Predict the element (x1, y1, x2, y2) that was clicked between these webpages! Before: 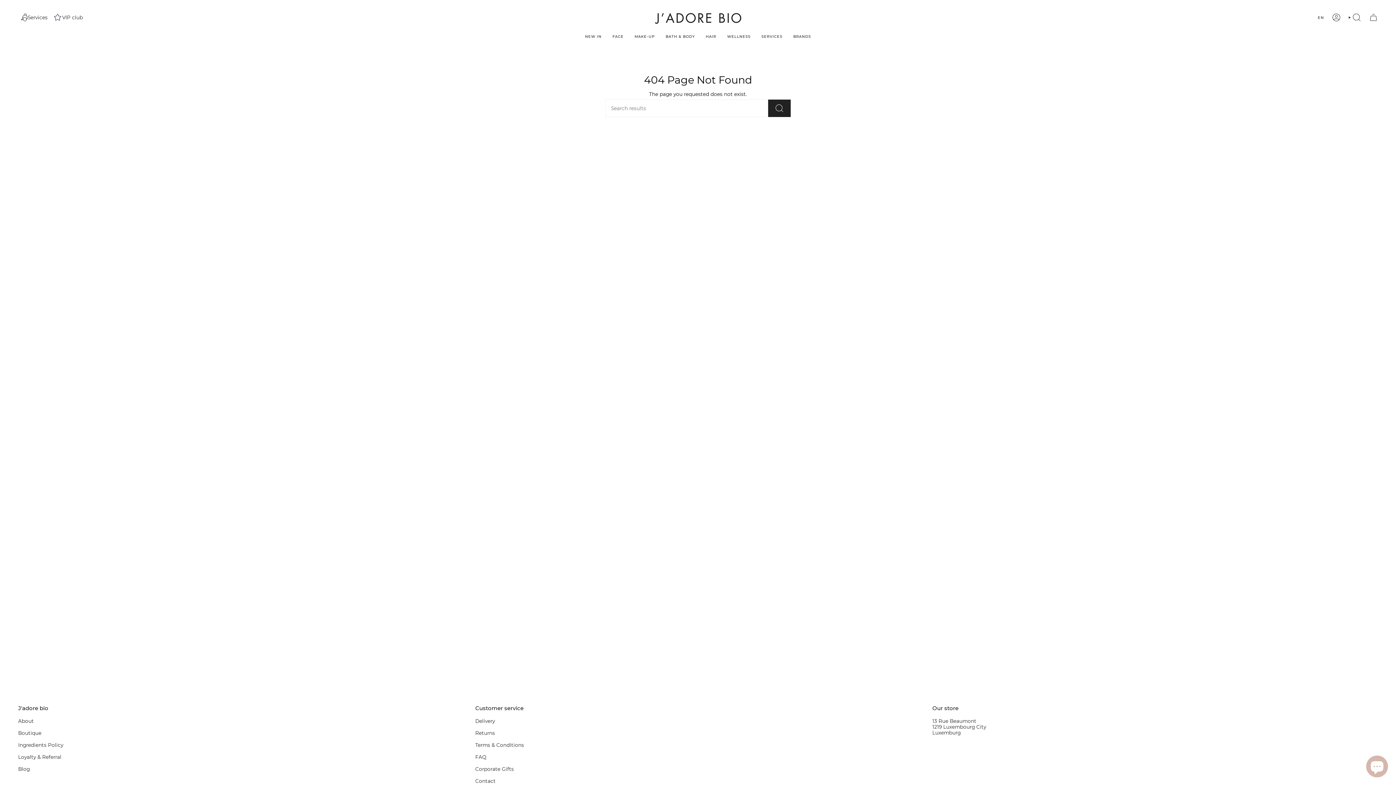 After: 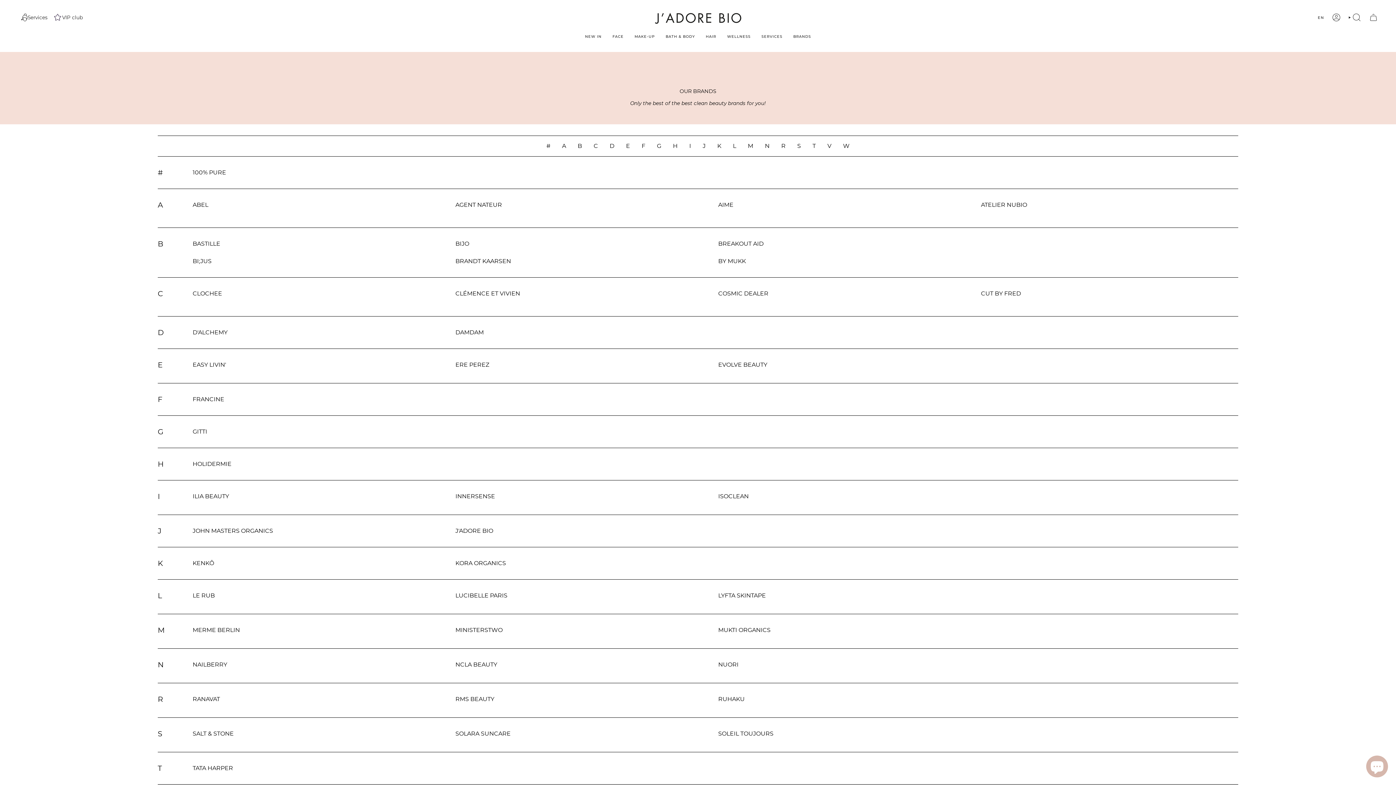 Action: bbox: (788, 28, 816, 43) label: BRANDS